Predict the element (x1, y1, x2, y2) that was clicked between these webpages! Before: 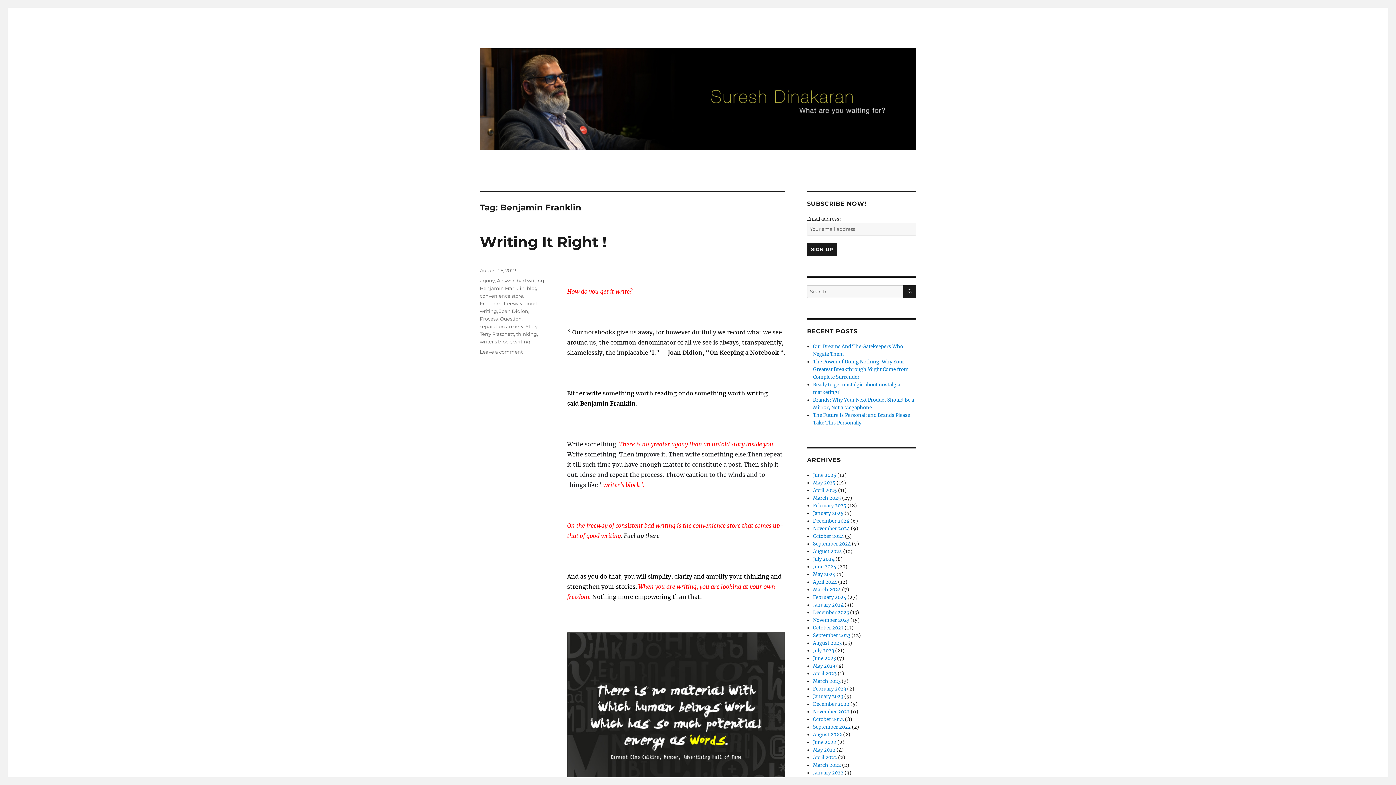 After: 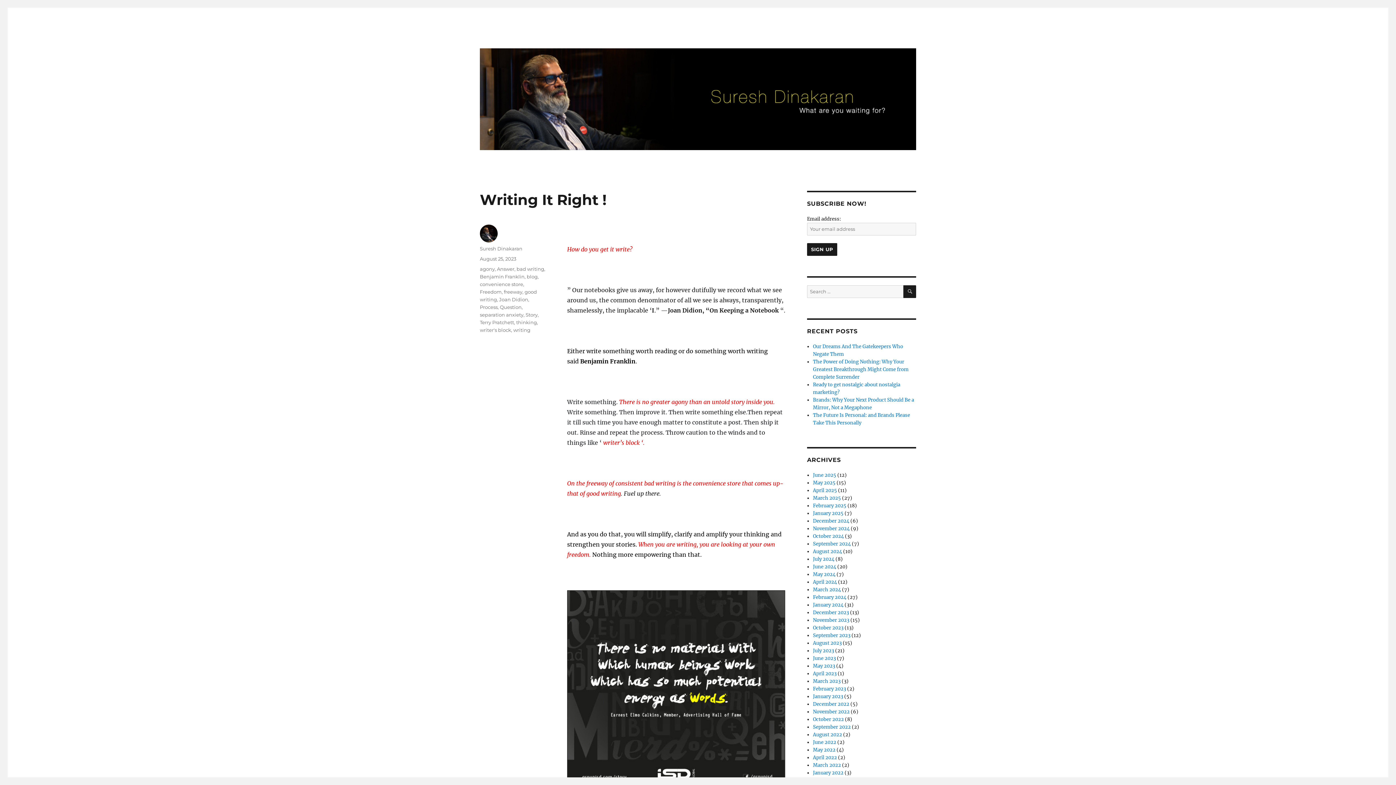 Action: bbox: (480, 267, 516, 273) label: August 25, 2023